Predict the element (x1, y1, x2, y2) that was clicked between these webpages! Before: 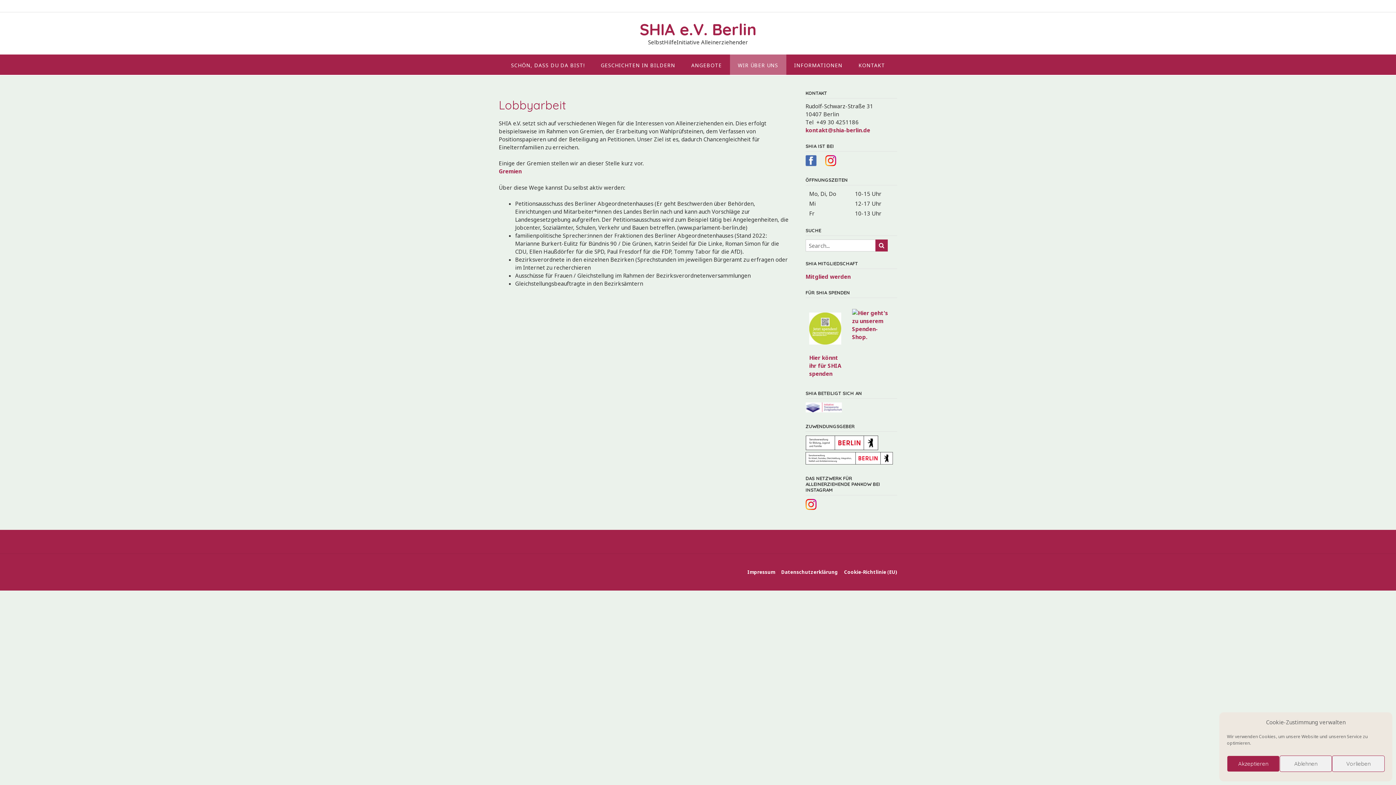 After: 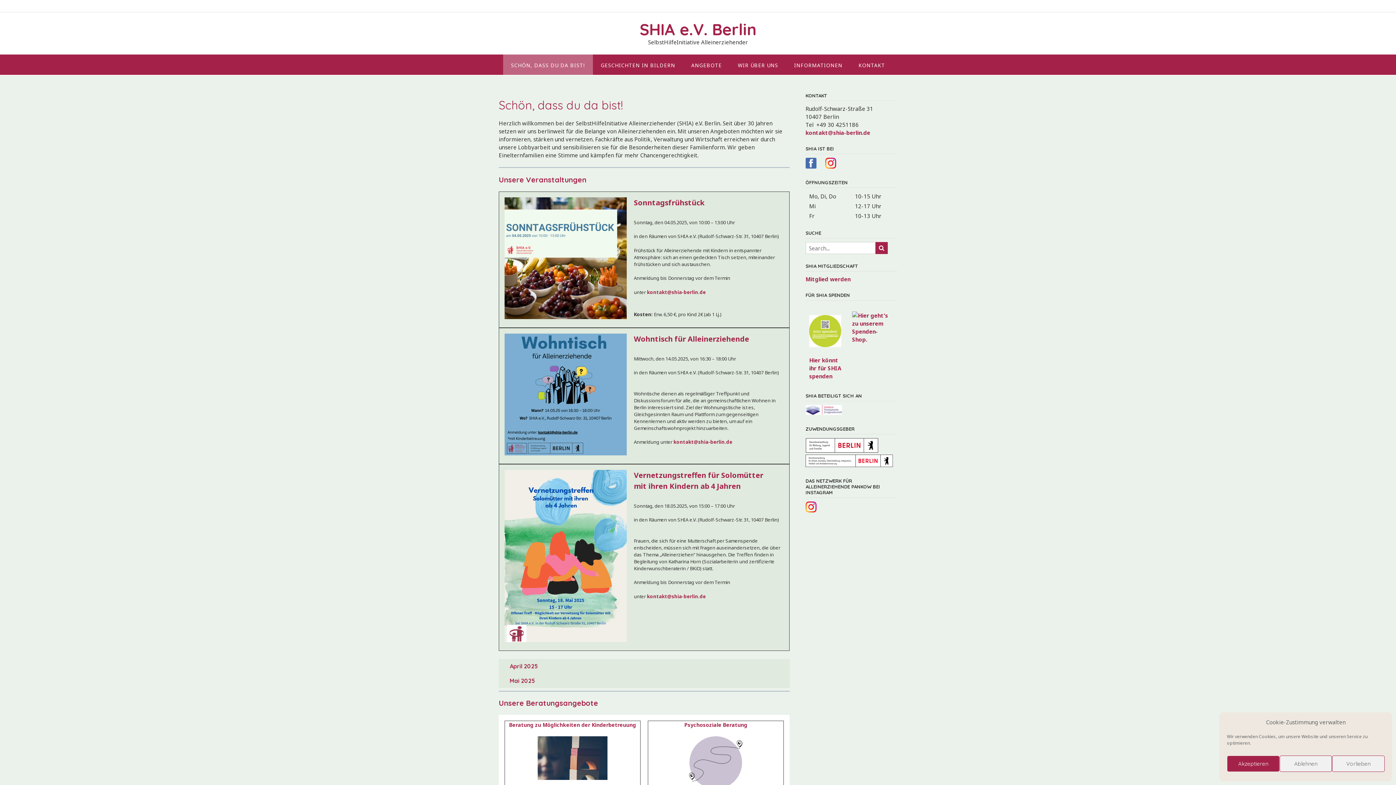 Action: bbox: (639, 22, 756, 36) label: SHIA e.V. Berlin